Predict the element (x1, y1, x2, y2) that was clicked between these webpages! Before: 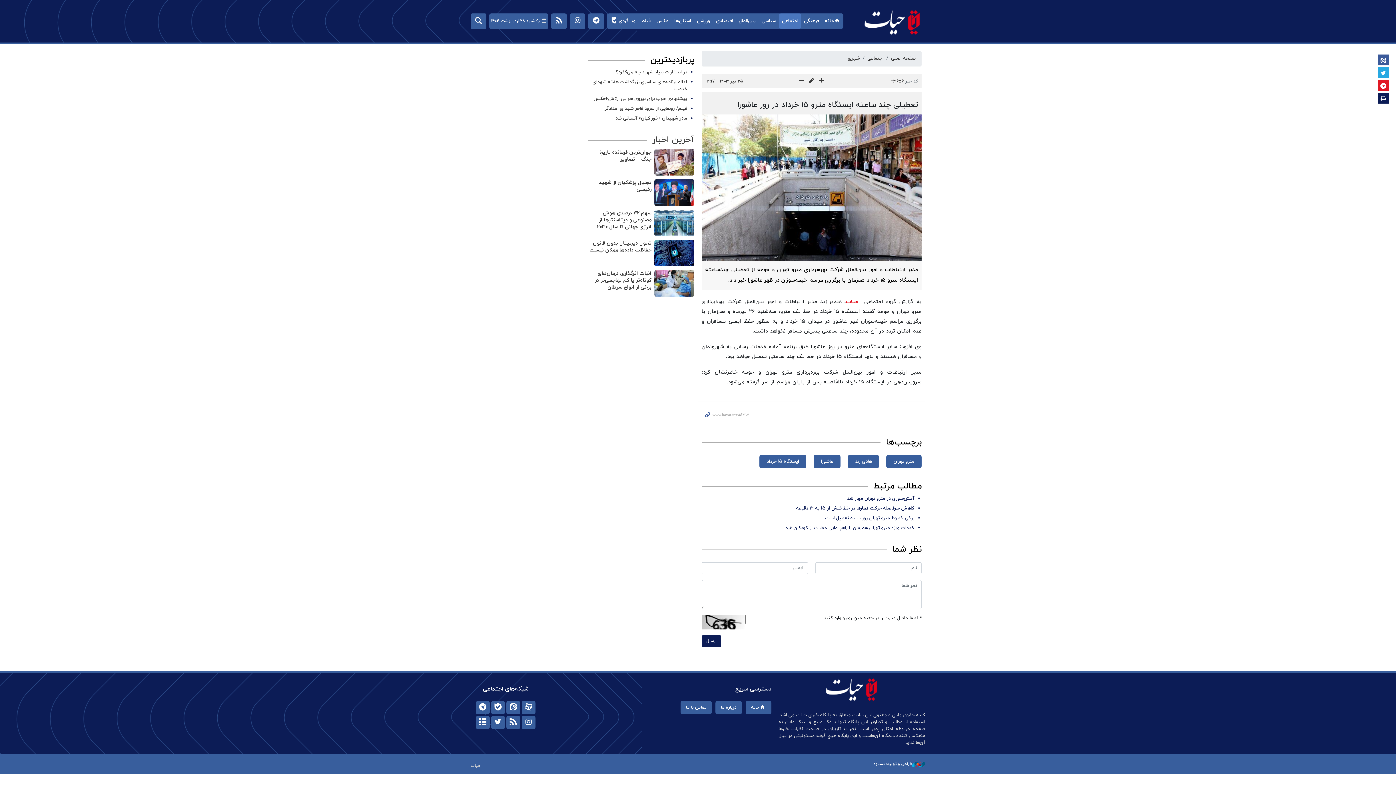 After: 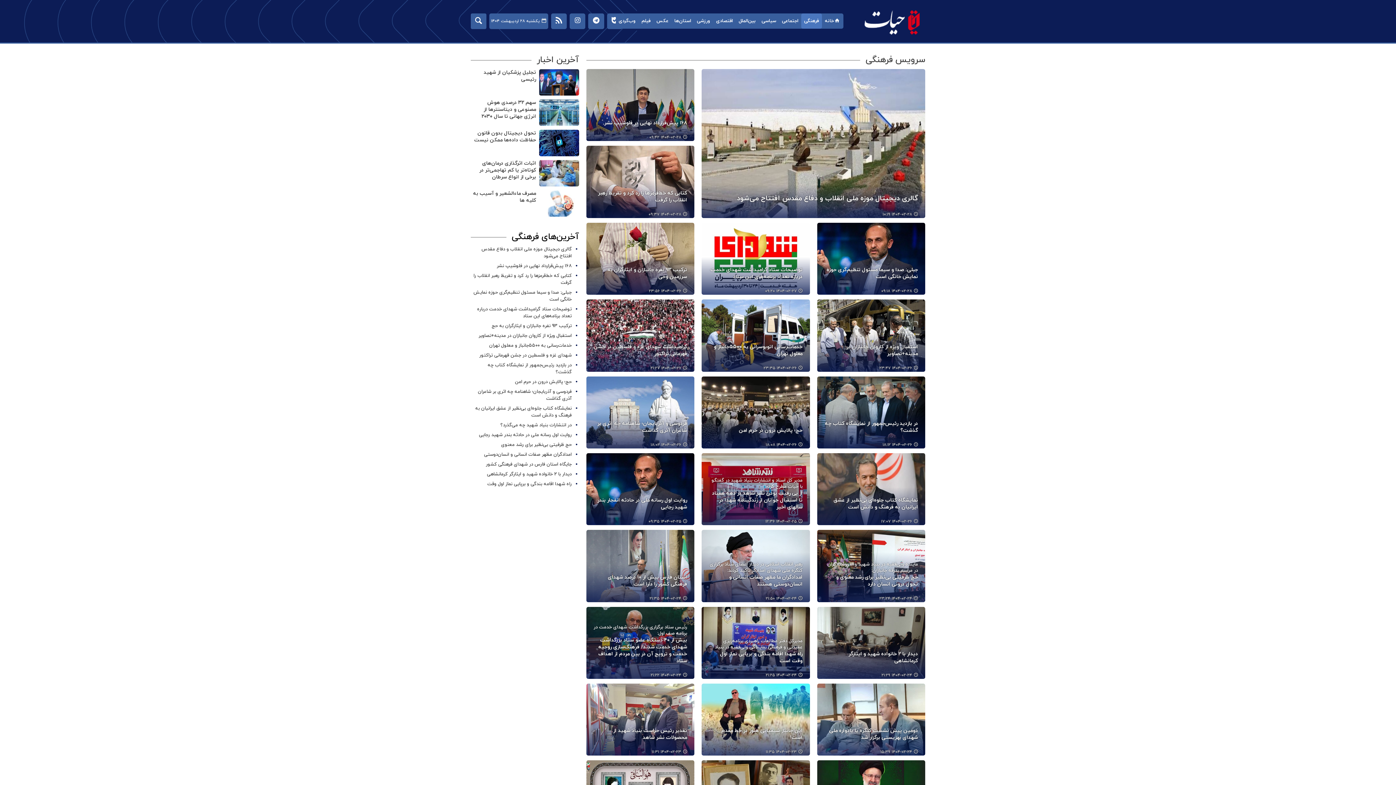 Action: bbox: (801, 13, 822, 28) label: فرهنگی